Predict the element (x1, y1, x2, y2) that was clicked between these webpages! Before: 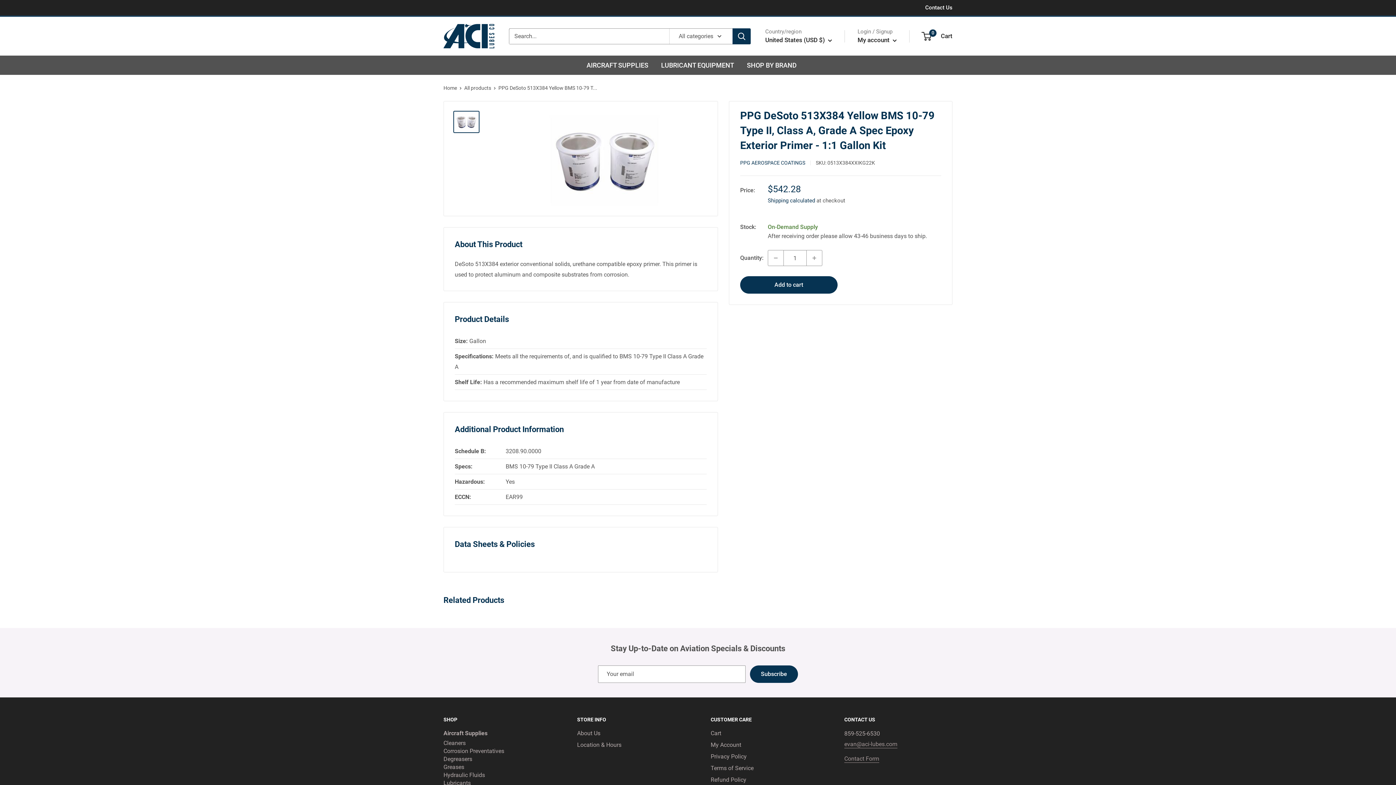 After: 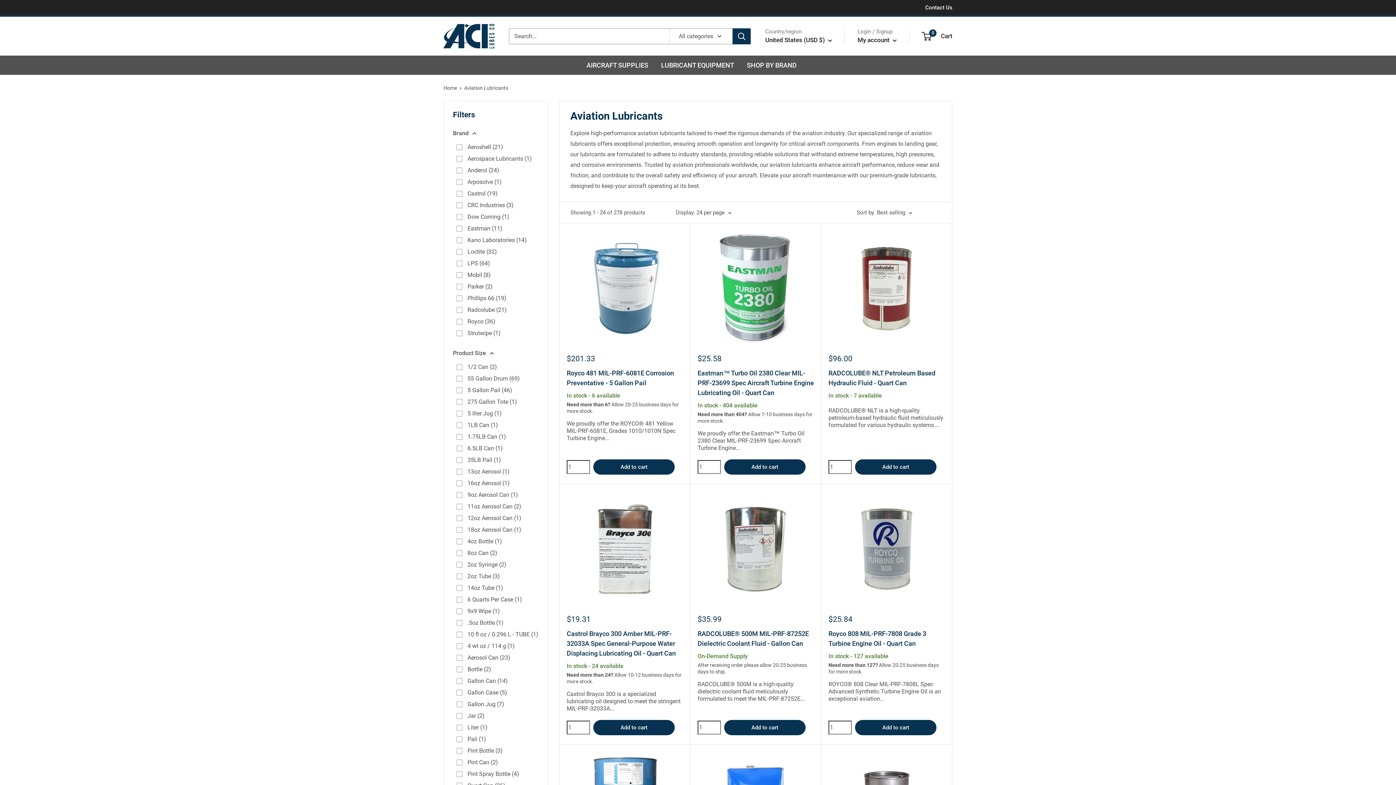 Action: bbox: (443, 780, 470, 786) label: Lubricants